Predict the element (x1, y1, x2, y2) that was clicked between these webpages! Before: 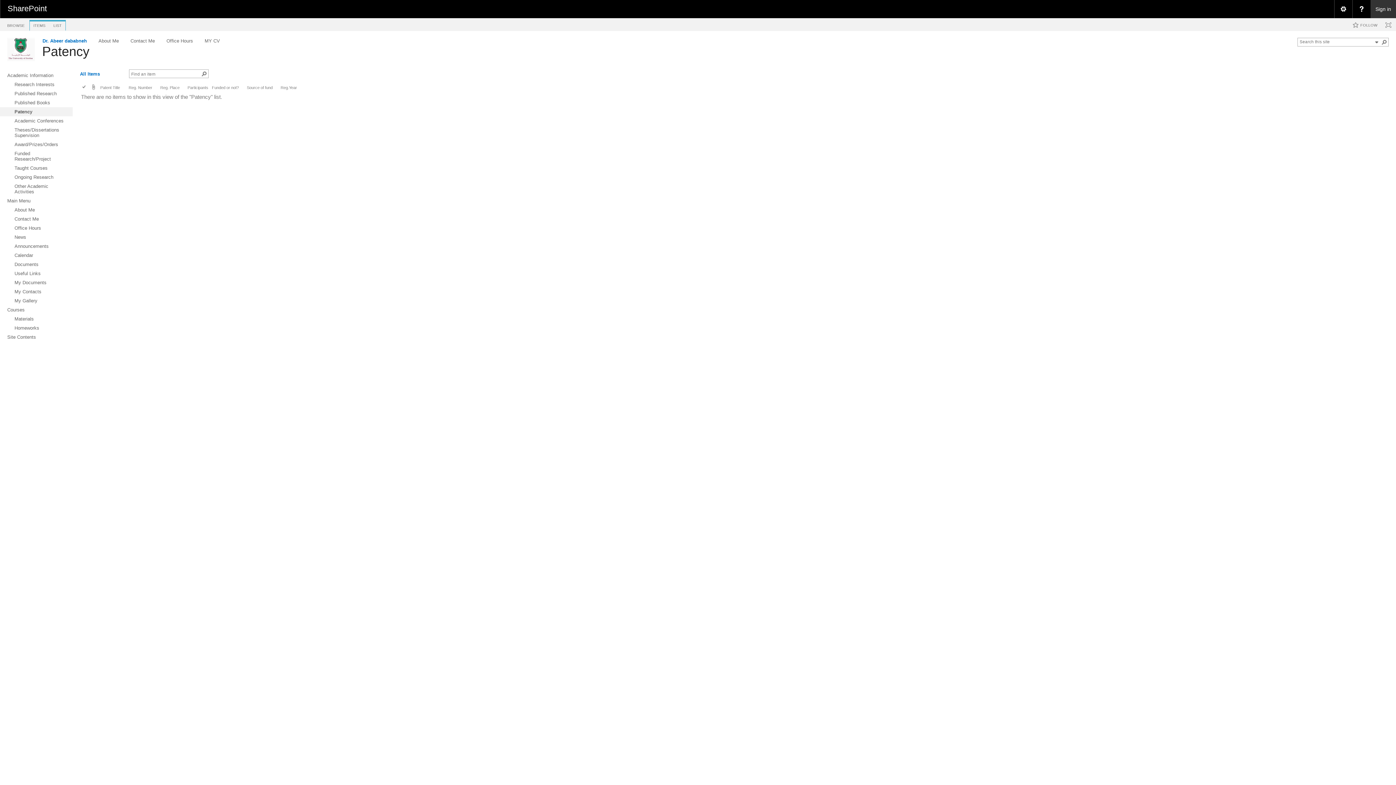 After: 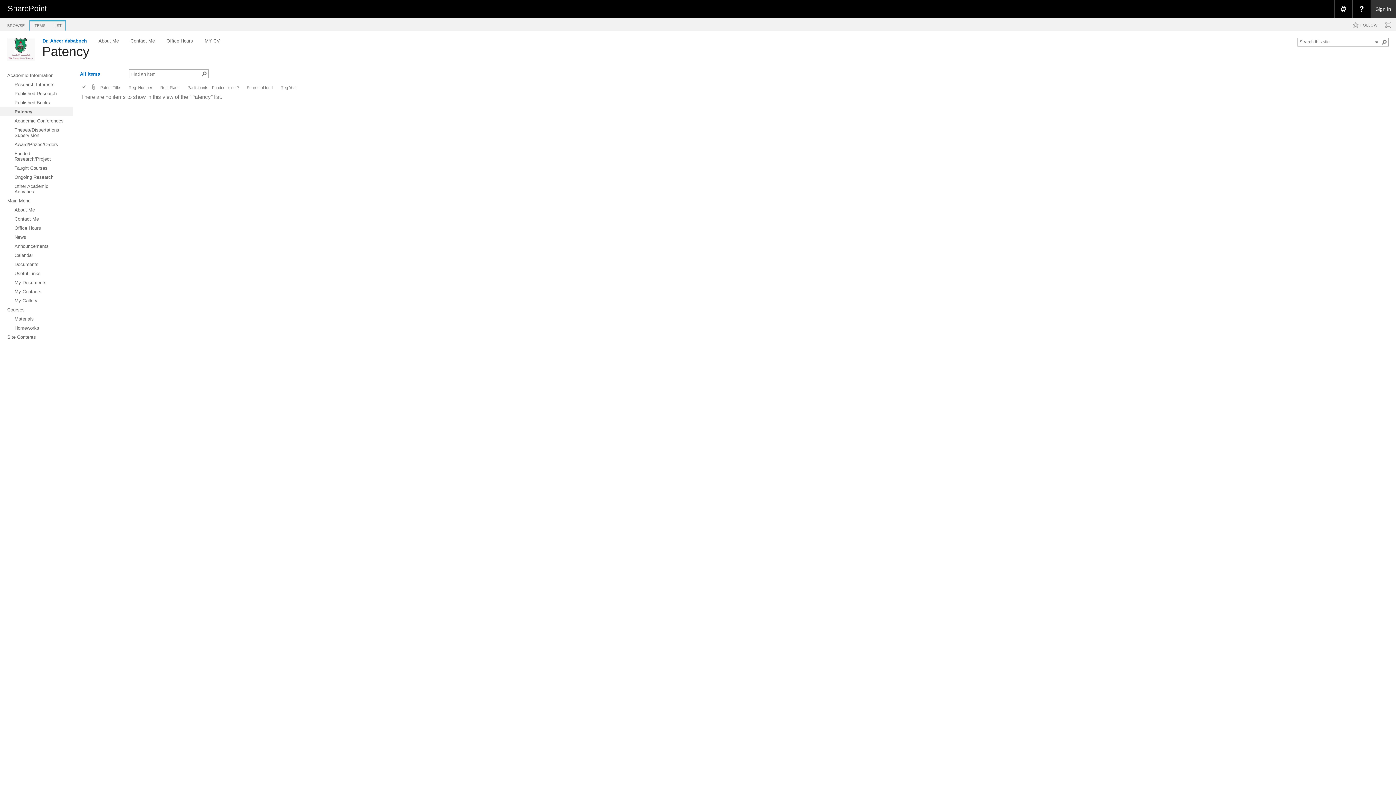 Action: label: Patency bbox: (42, 44, 89, 58)